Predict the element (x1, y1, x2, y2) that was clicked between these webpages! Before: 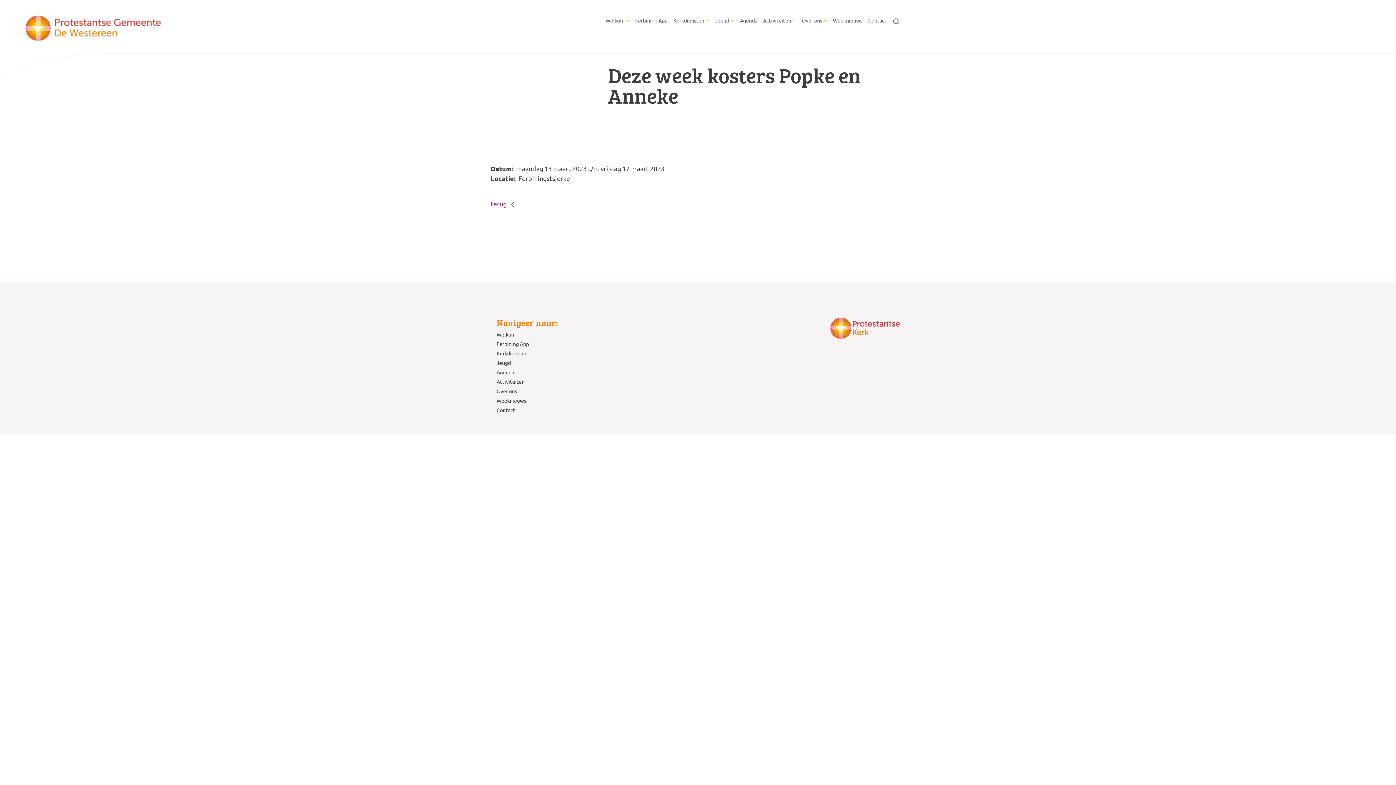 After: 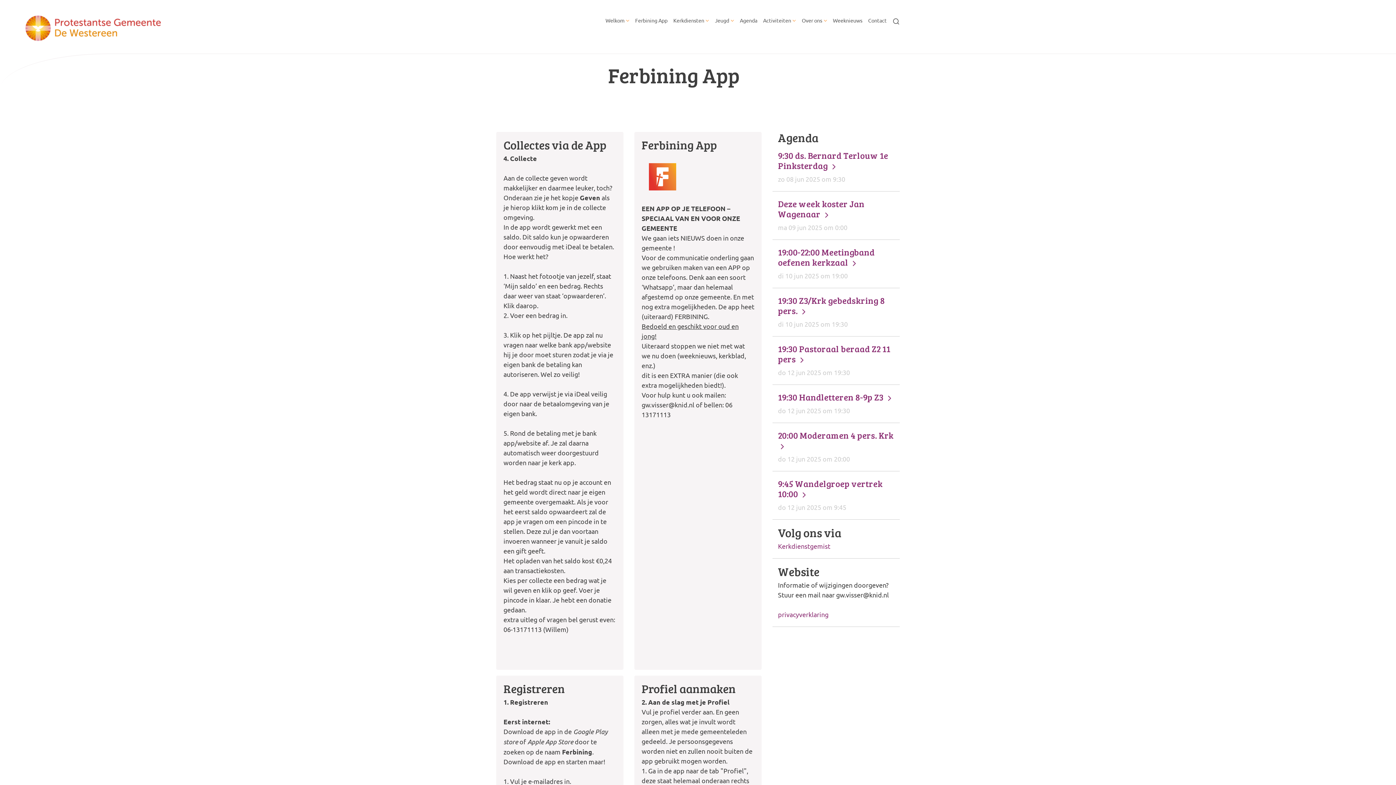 Action: label: Ferbining App bbox: (496, 340, 529, 348)